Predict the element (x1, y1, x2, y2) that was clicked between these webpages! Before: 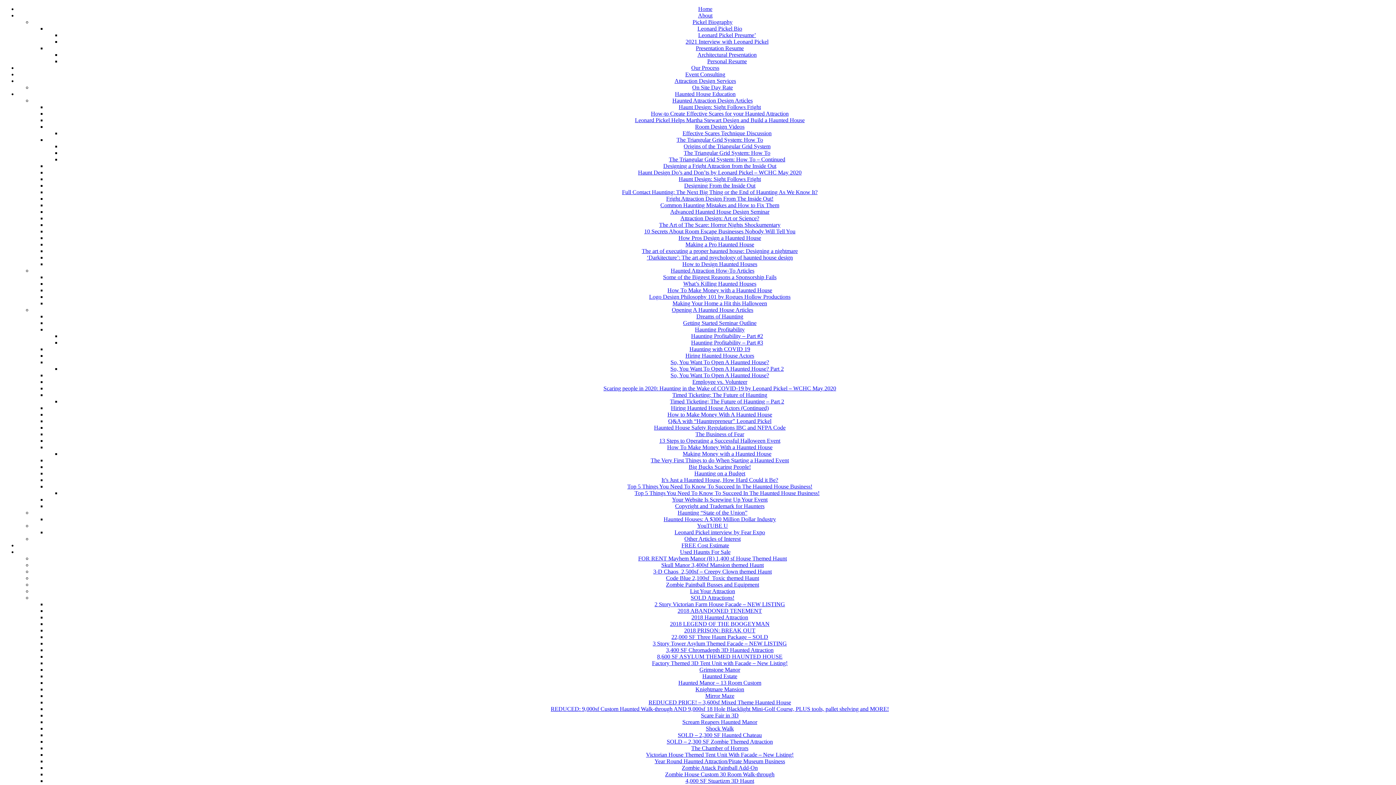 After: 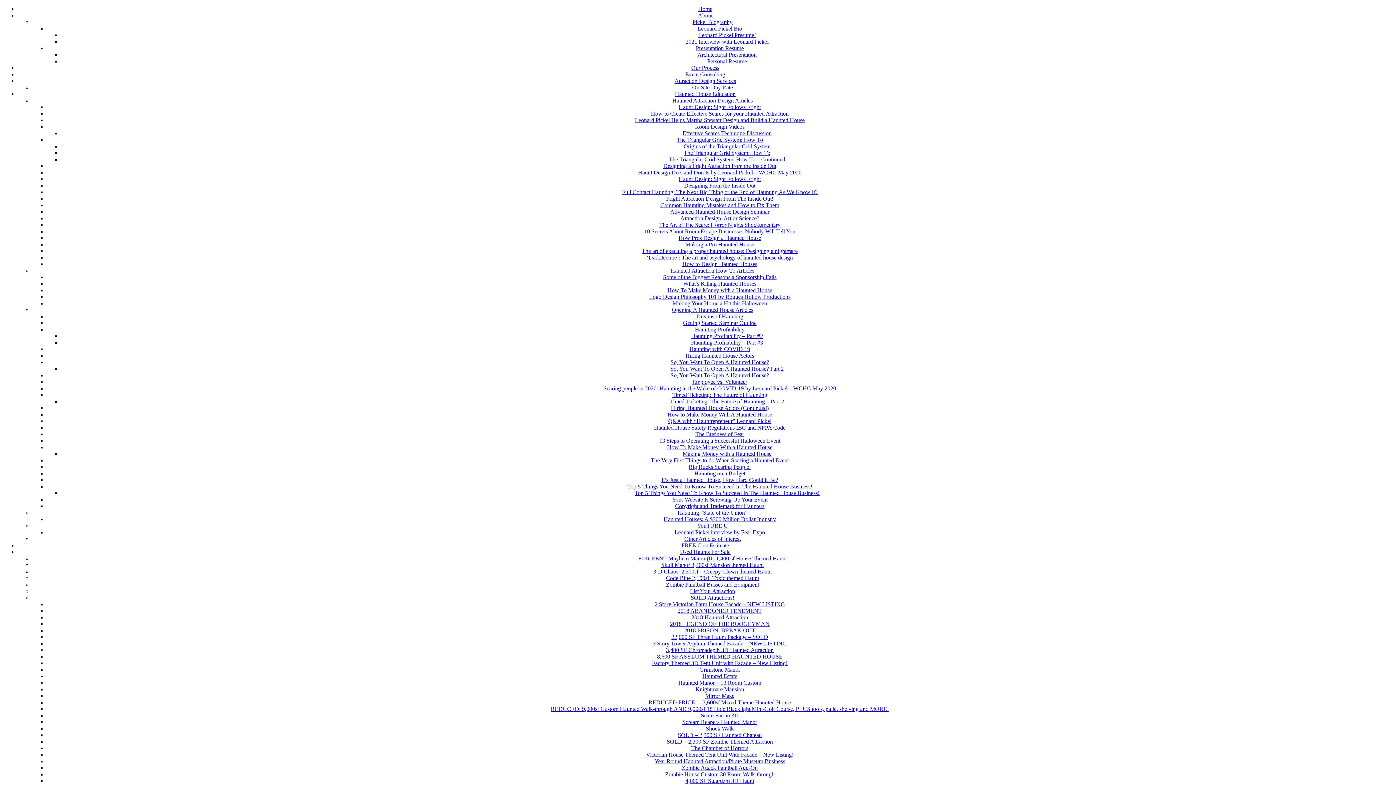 Action: label: The Chamber of Horrors bbox: (691, 745, 748, 751)